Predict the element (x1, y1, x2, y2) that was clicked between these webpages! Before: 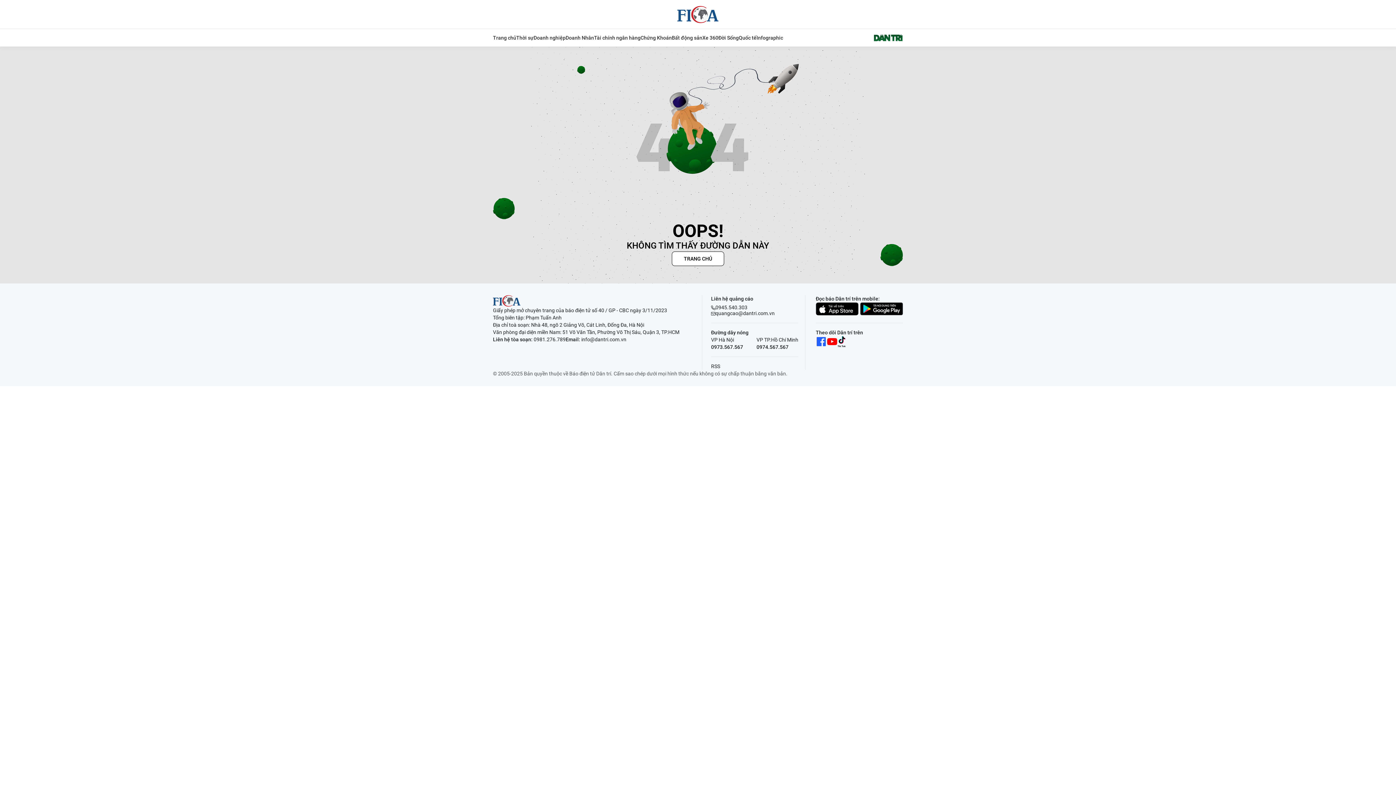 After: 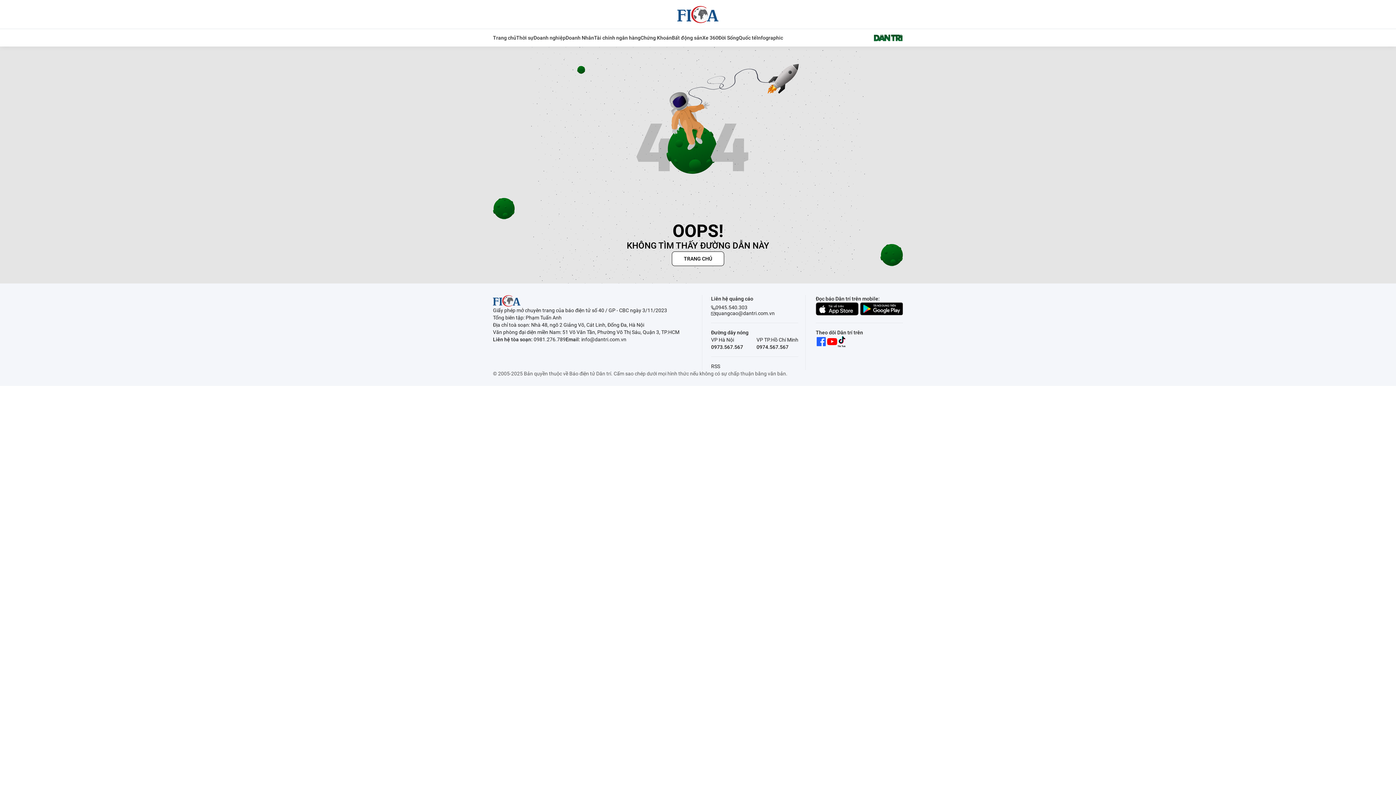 Action: label: info@dantri.com.vn bbox: (581, 336, 626, 342)